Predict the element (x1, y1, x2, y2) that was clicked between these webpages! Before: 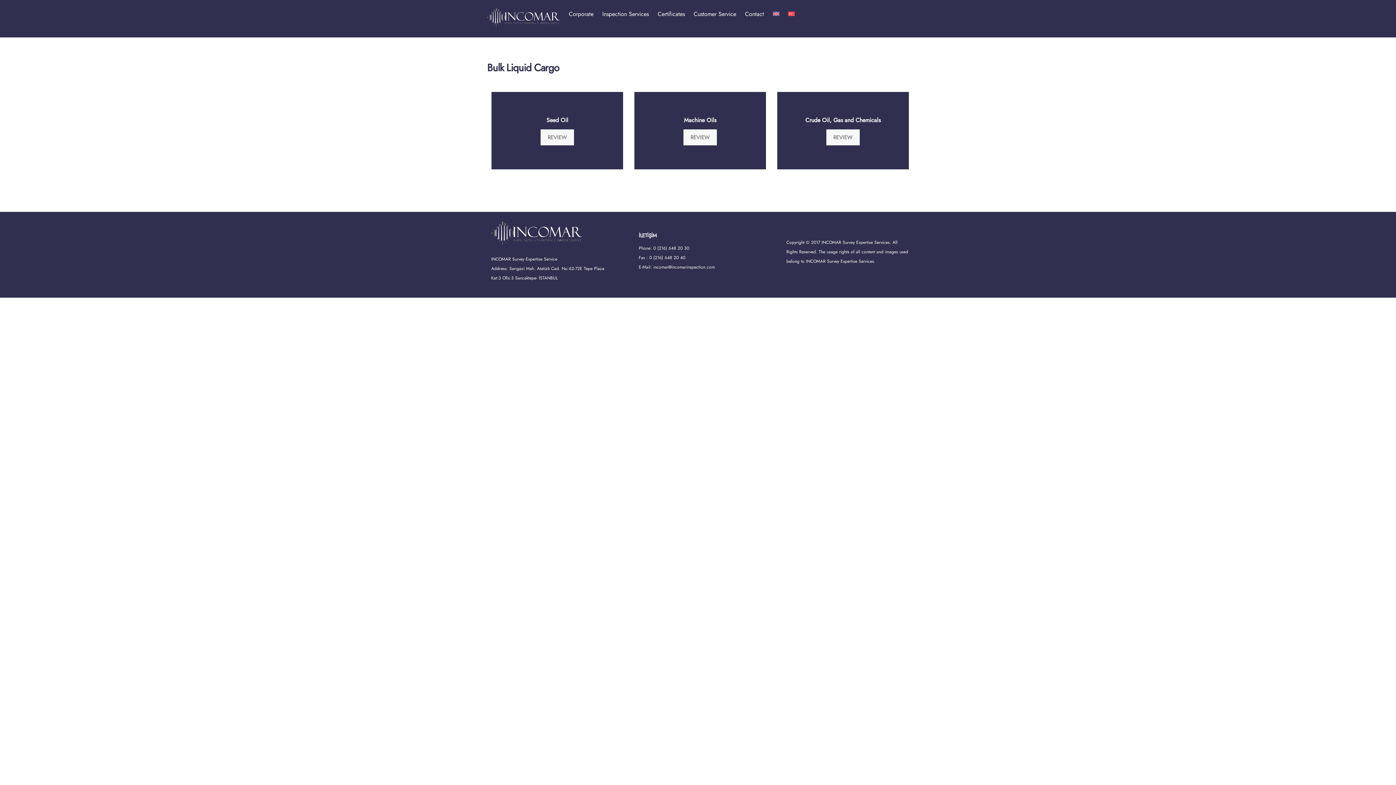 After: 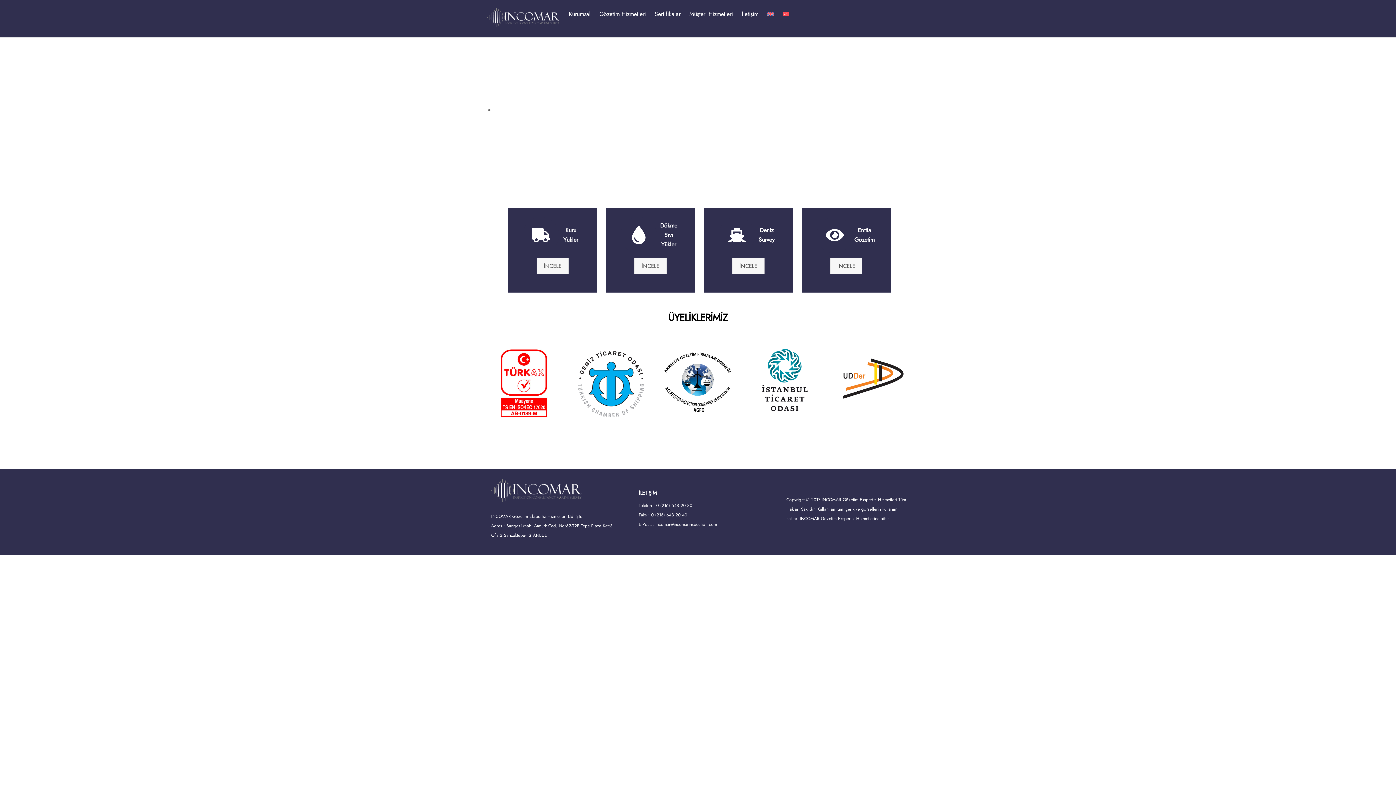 Action: bbox: (491, 221, 582, 229)